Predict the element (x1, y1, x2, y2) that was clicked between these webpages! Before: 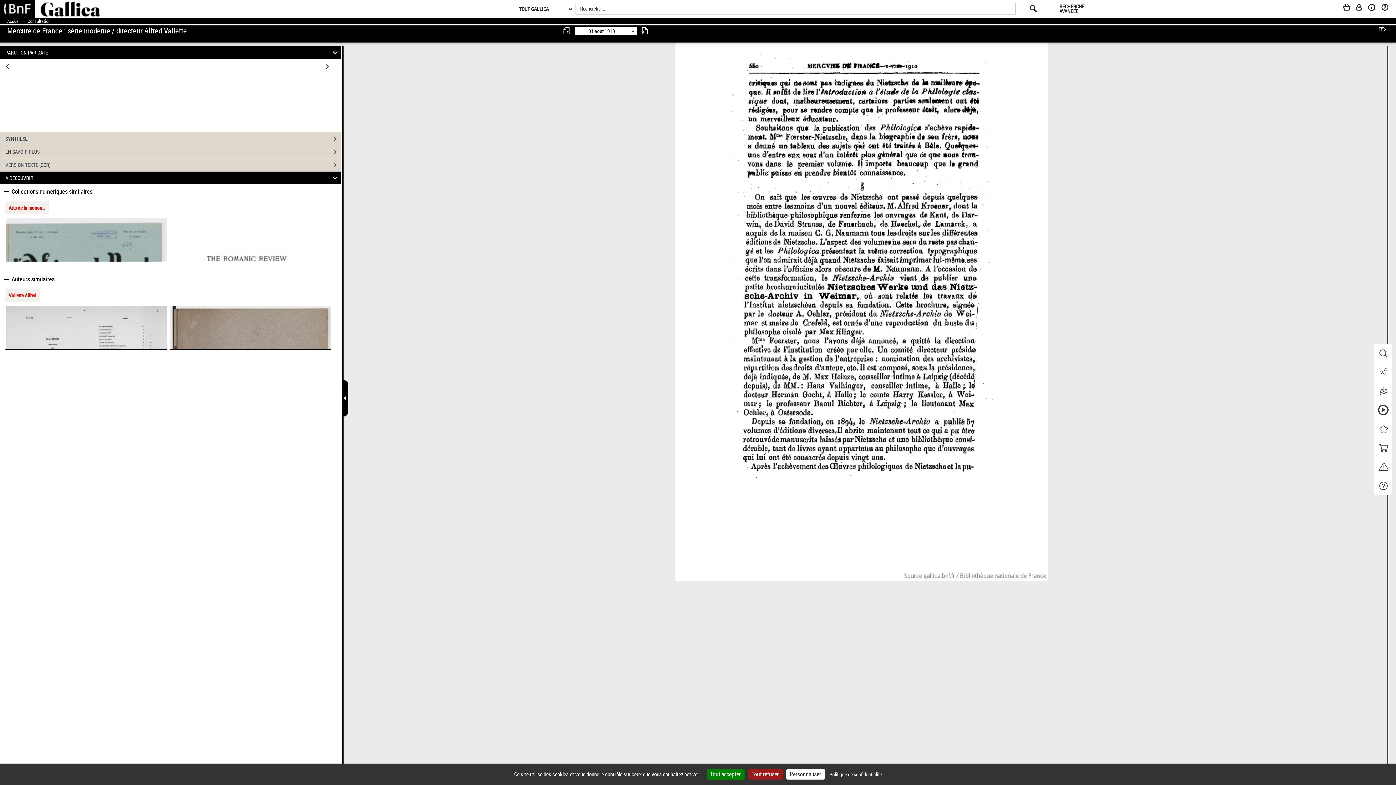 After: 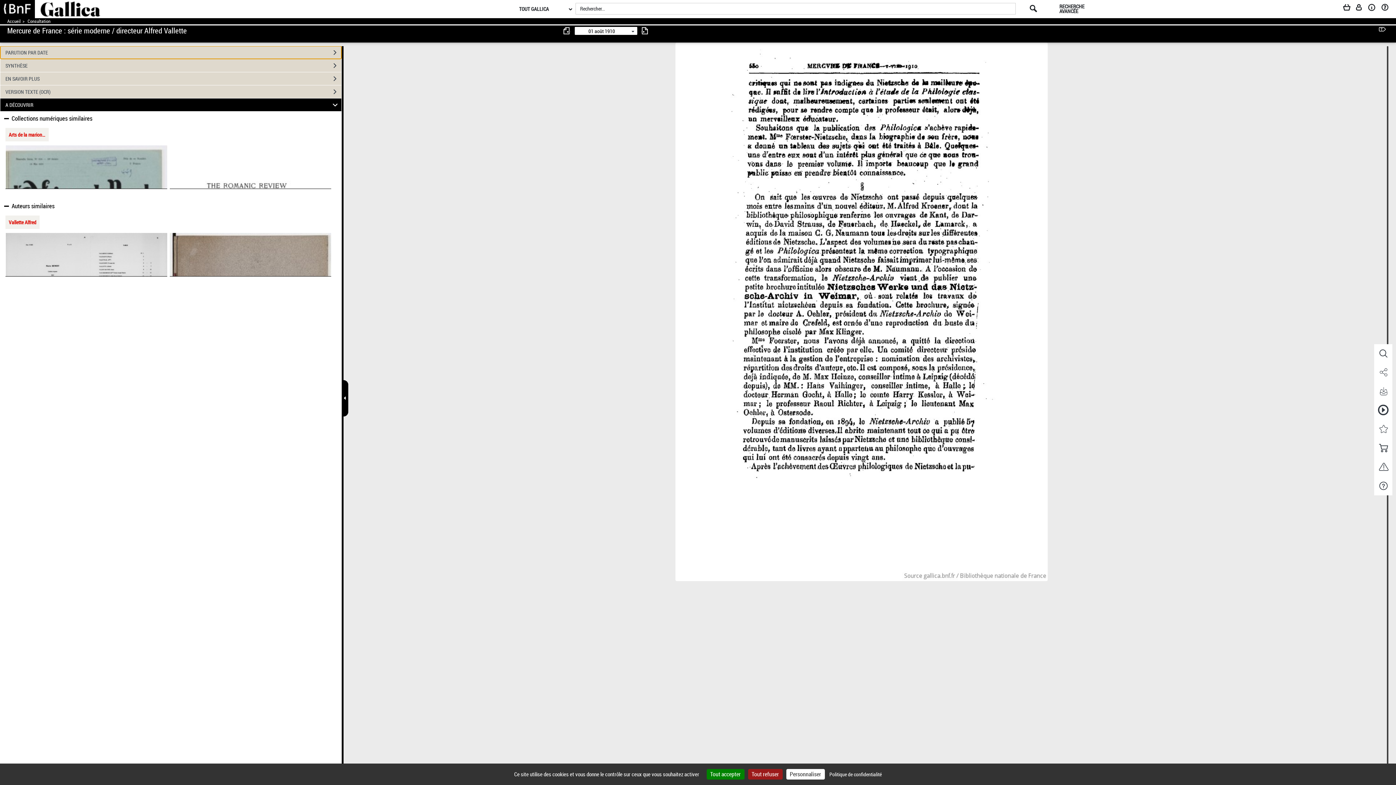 Action: bbox: (0, 46, 341, 58) label: PARUTION PAR DATE